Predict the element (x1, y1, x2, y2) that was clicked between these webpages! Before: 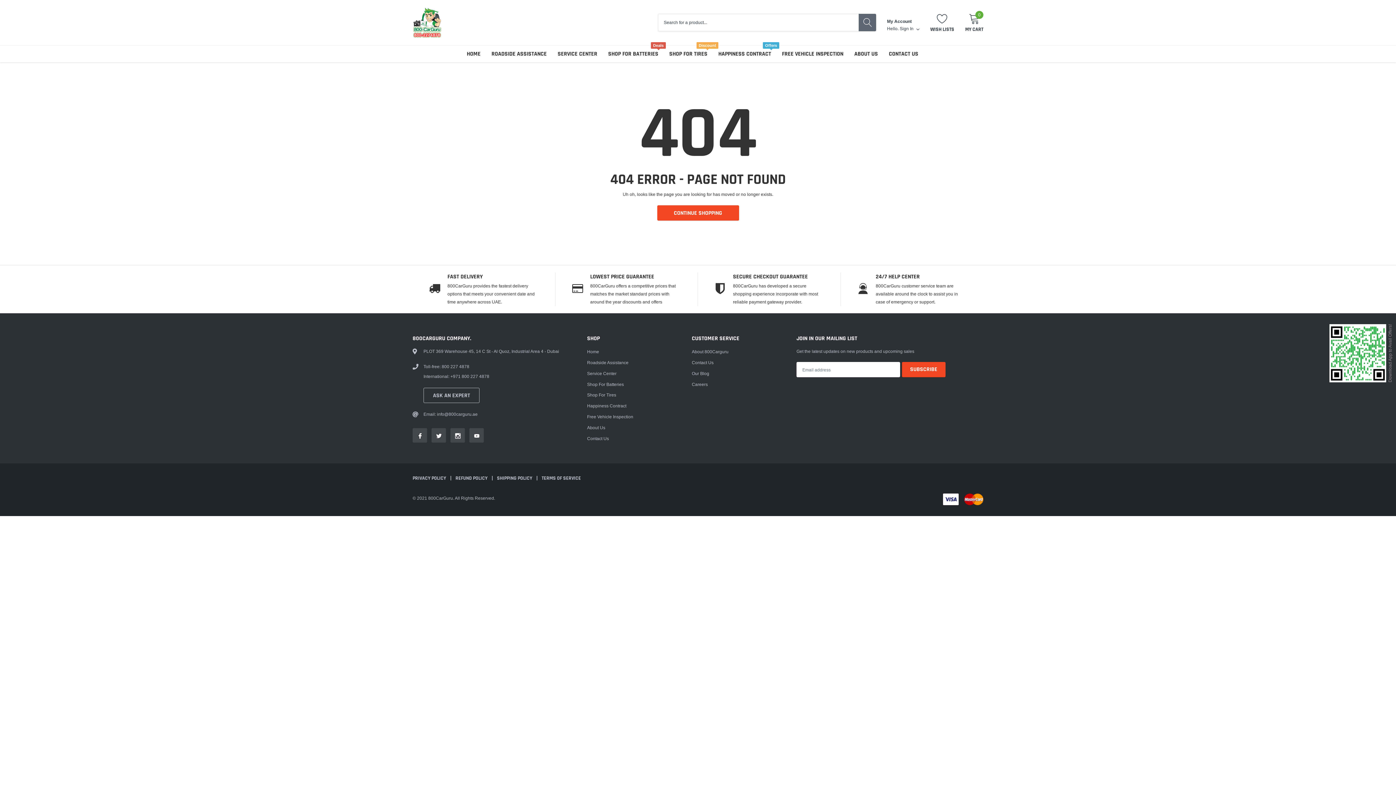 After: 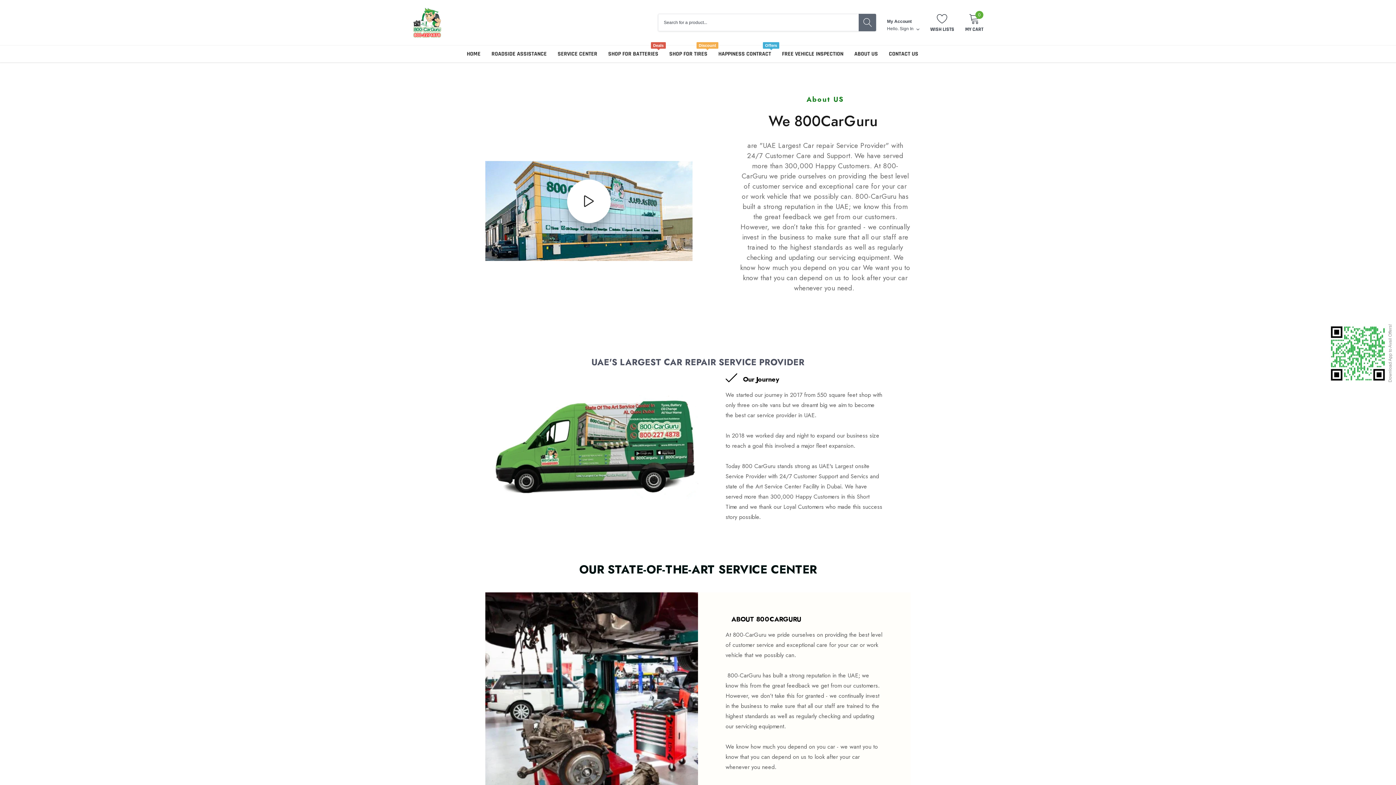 Action: label: link bbox: (854, 50, 878, 57)